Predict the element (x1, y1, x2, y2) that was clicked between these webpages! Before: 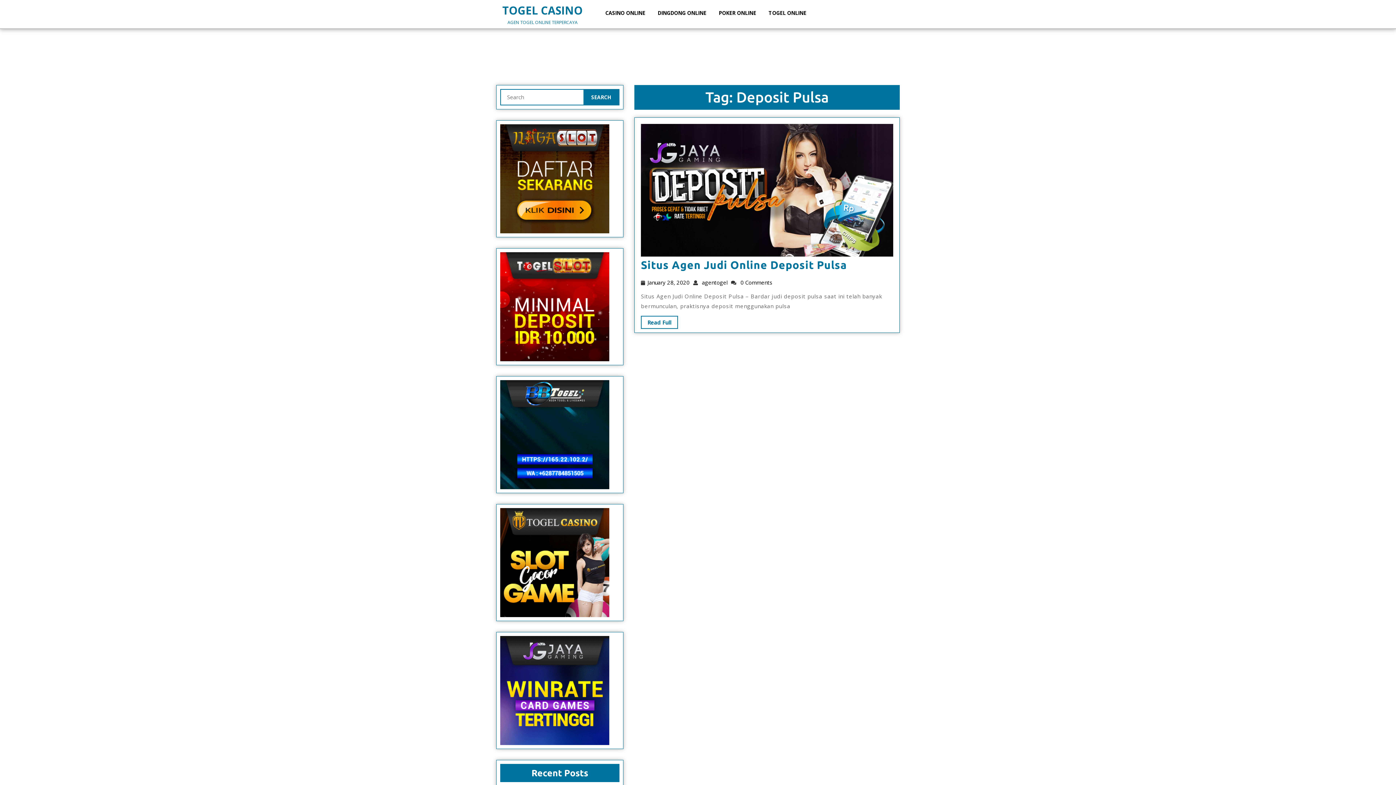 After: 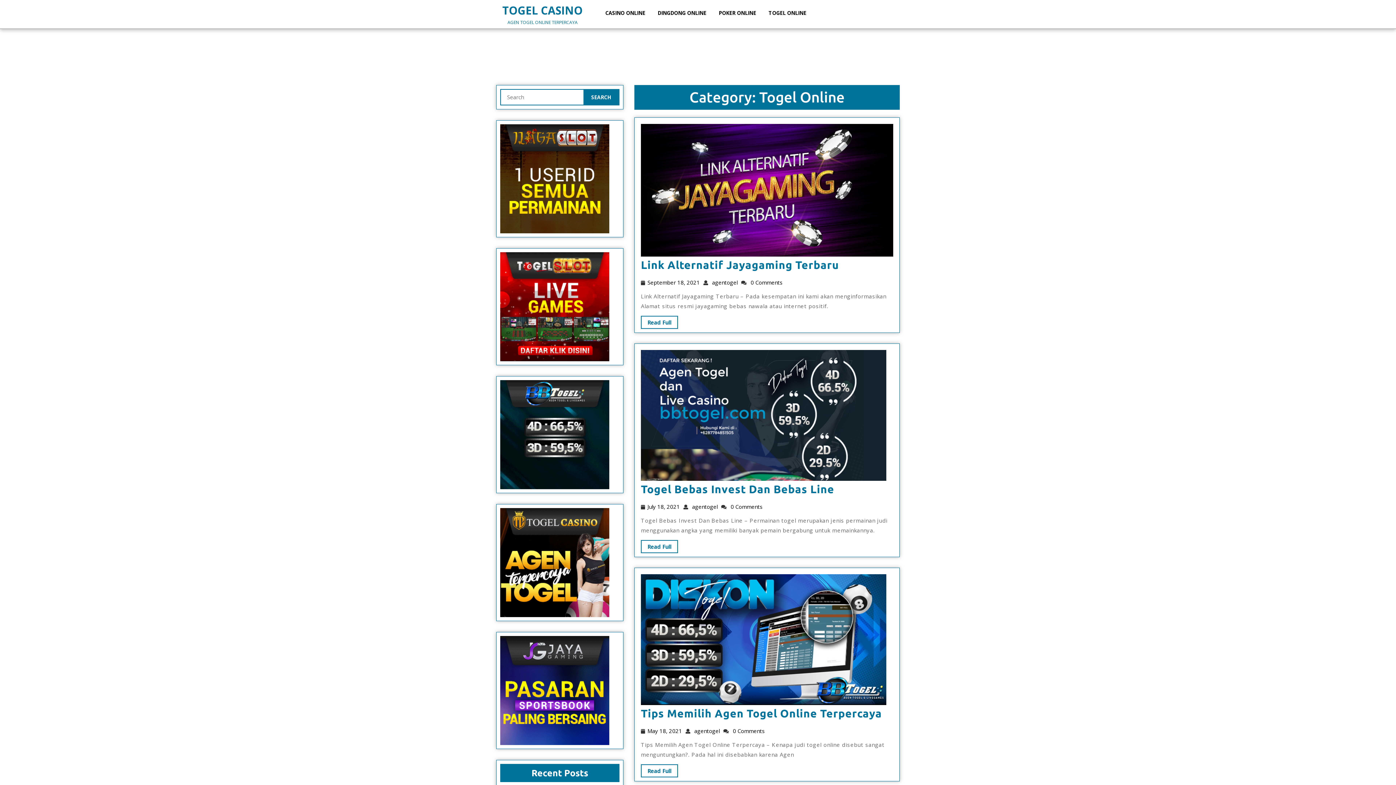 Action: label: TOGEL ONLINE bbox: (763, 0, 812, 25)